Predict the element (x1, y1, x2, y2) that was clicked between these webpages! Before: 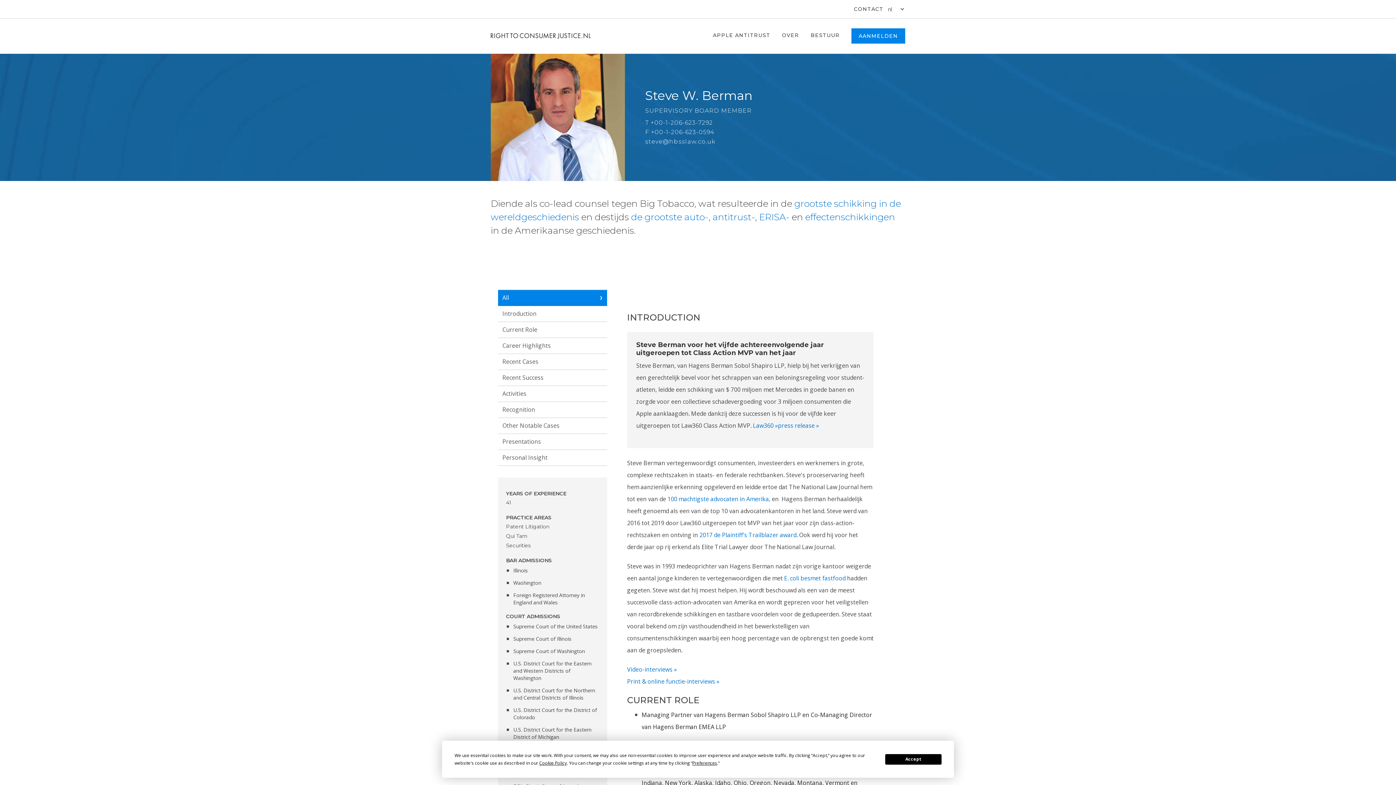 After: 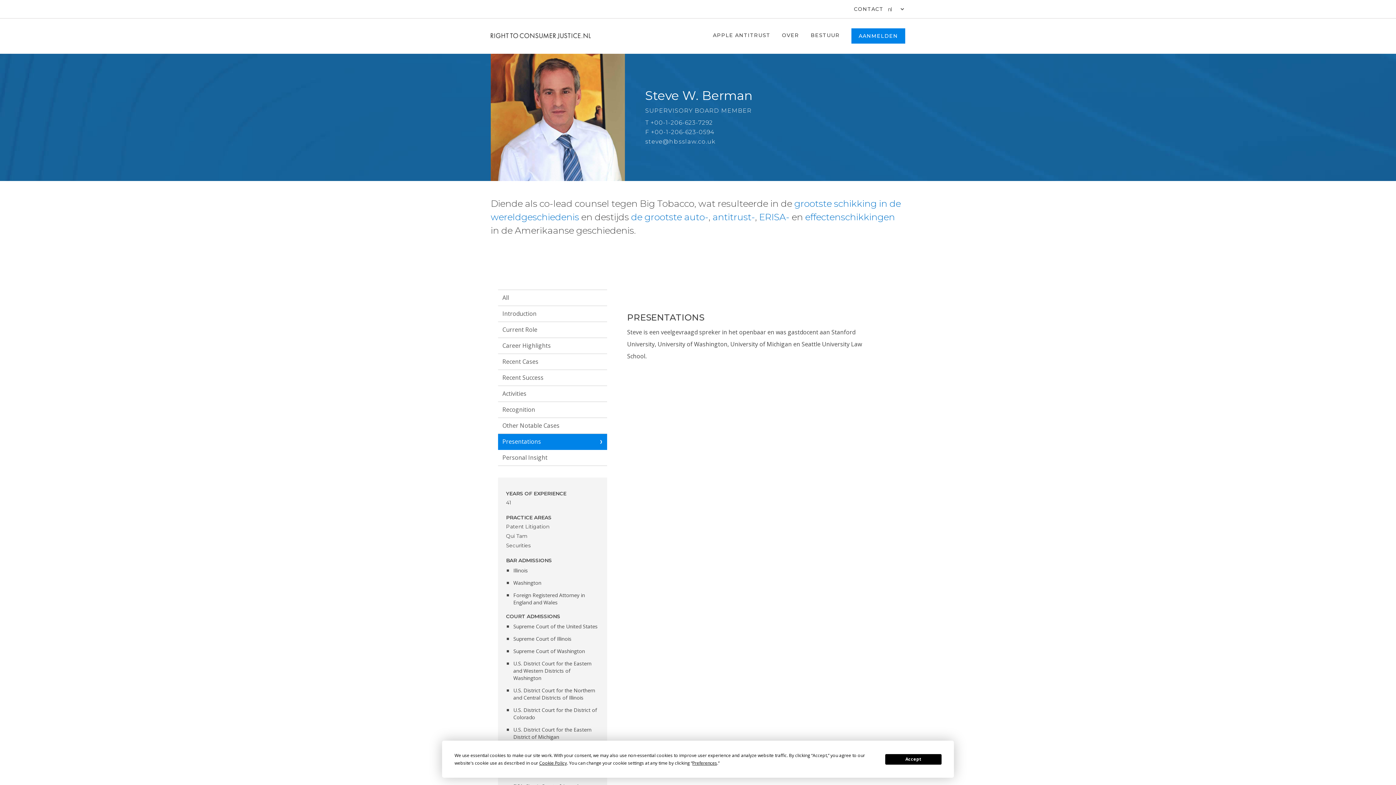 Action: bbox: (498, 434, 607, 449) label: Presentations